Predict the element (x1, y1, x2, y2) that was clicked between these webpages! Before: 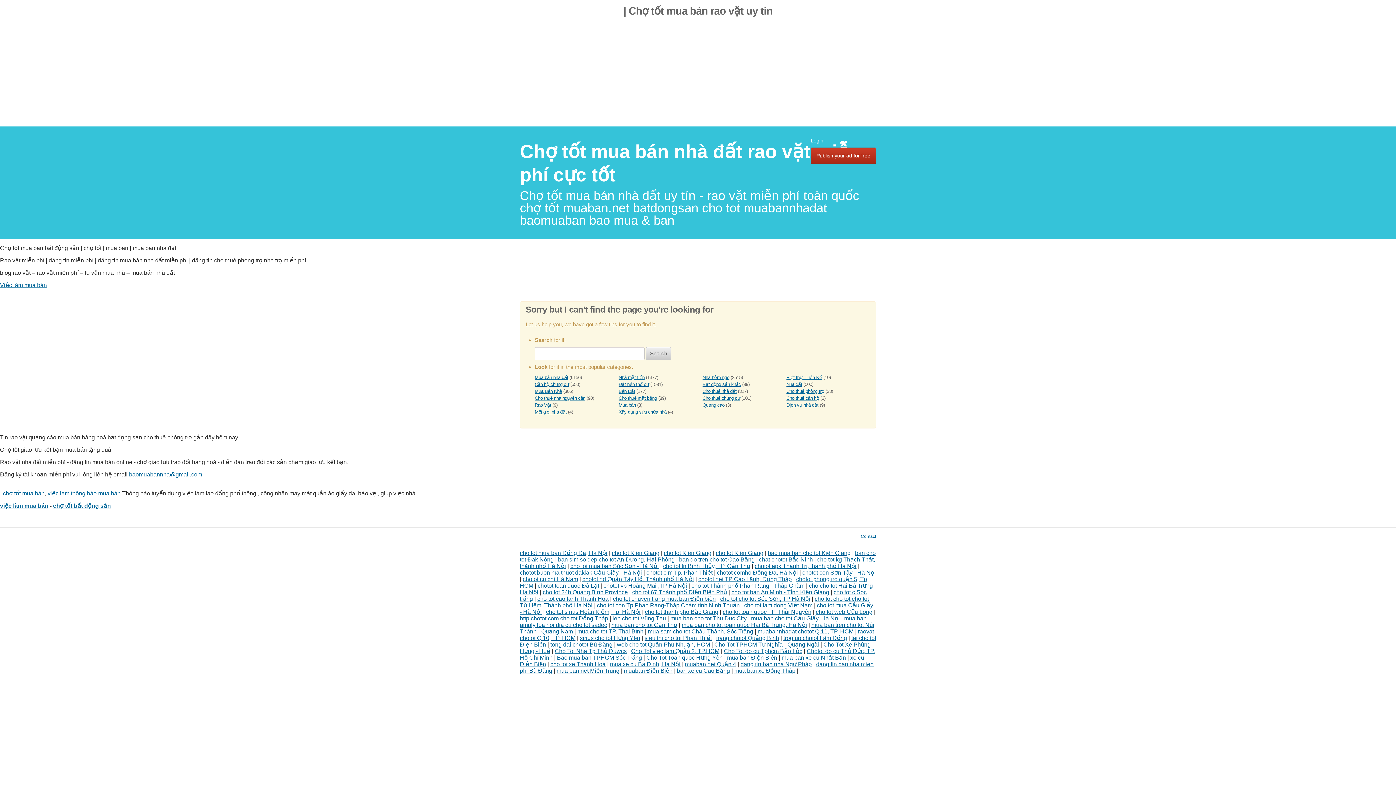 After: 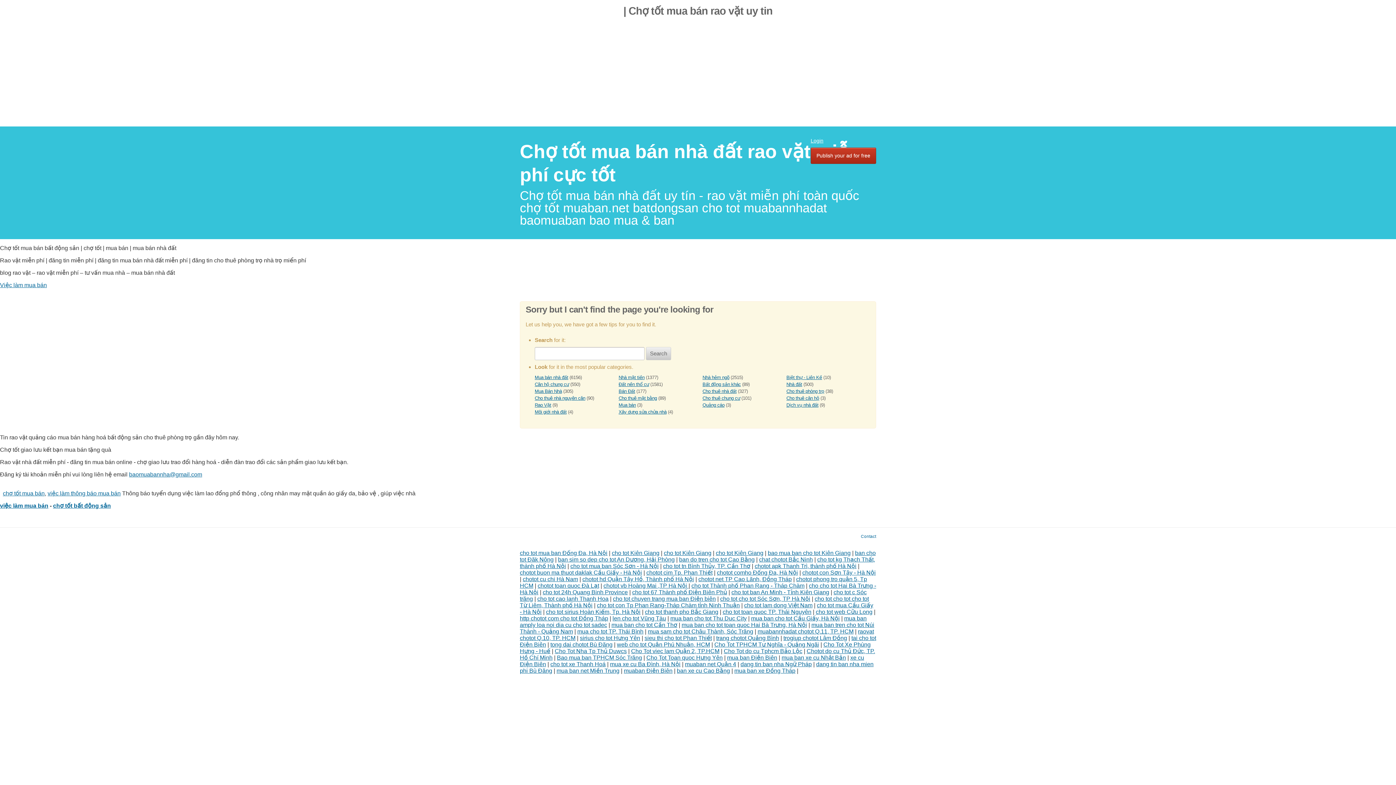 Action: bbox: (613, 595, 716, 602) label: cho tot chuyen trang mua ban Điện biên